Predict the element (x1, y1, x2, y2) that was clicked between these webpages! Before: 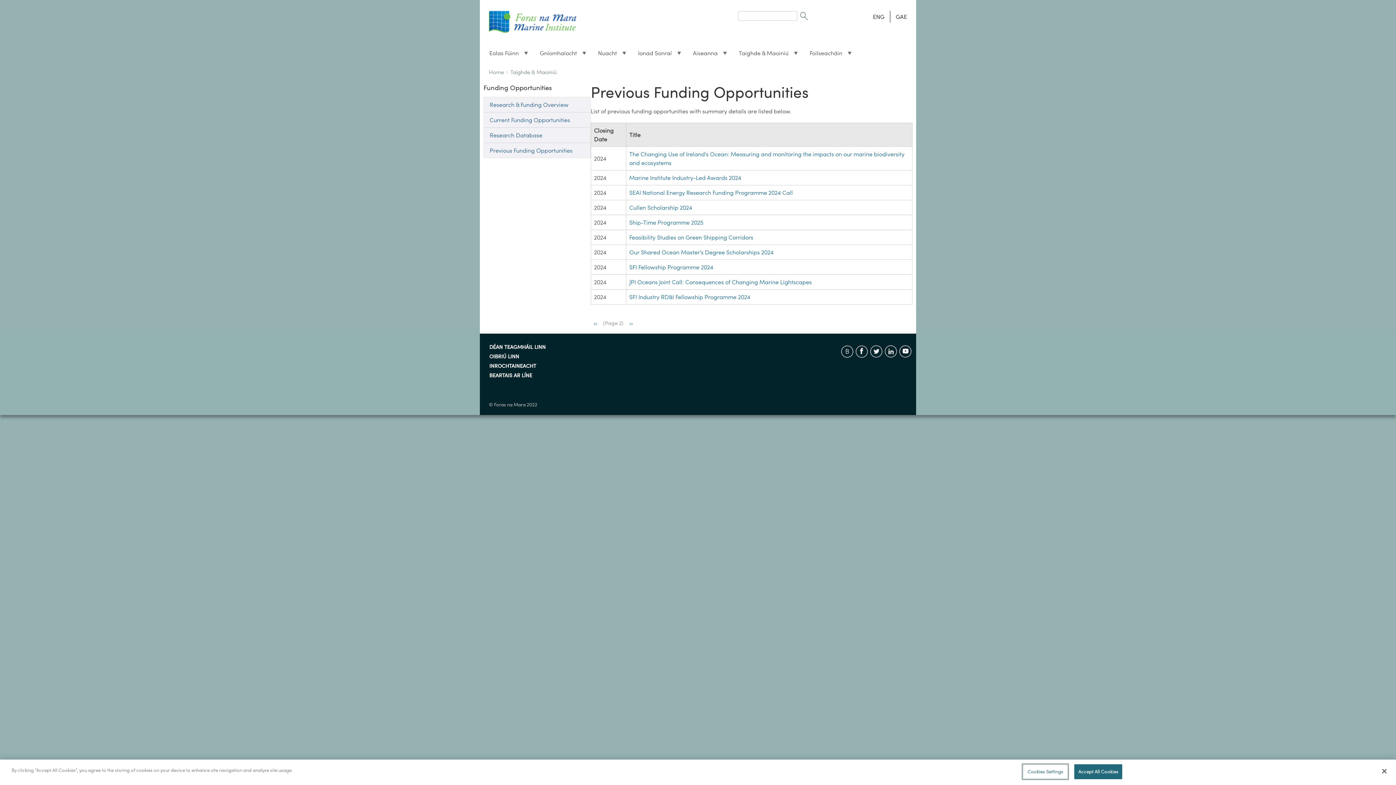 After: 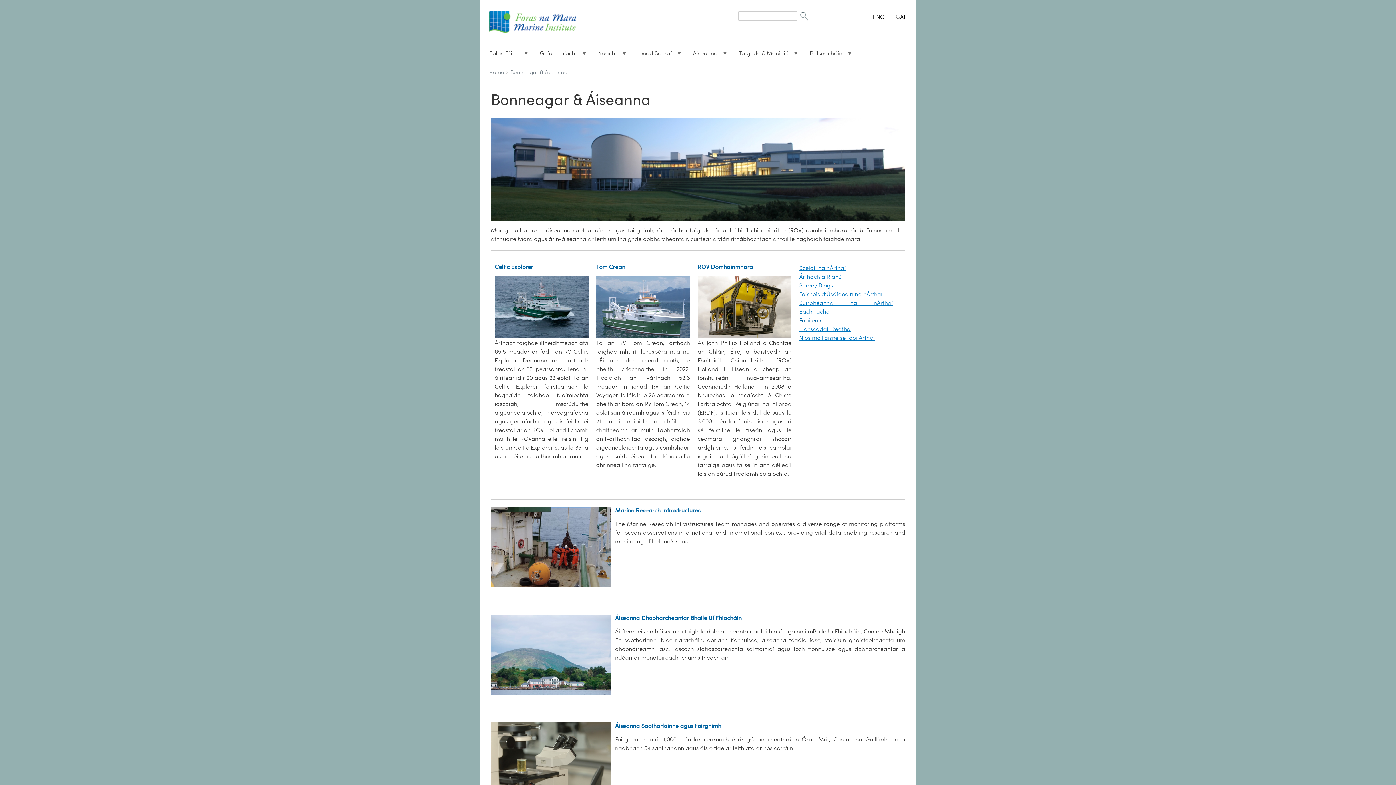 Action: label: Aiseanna
» bbox: (687, 45, 733, 60)